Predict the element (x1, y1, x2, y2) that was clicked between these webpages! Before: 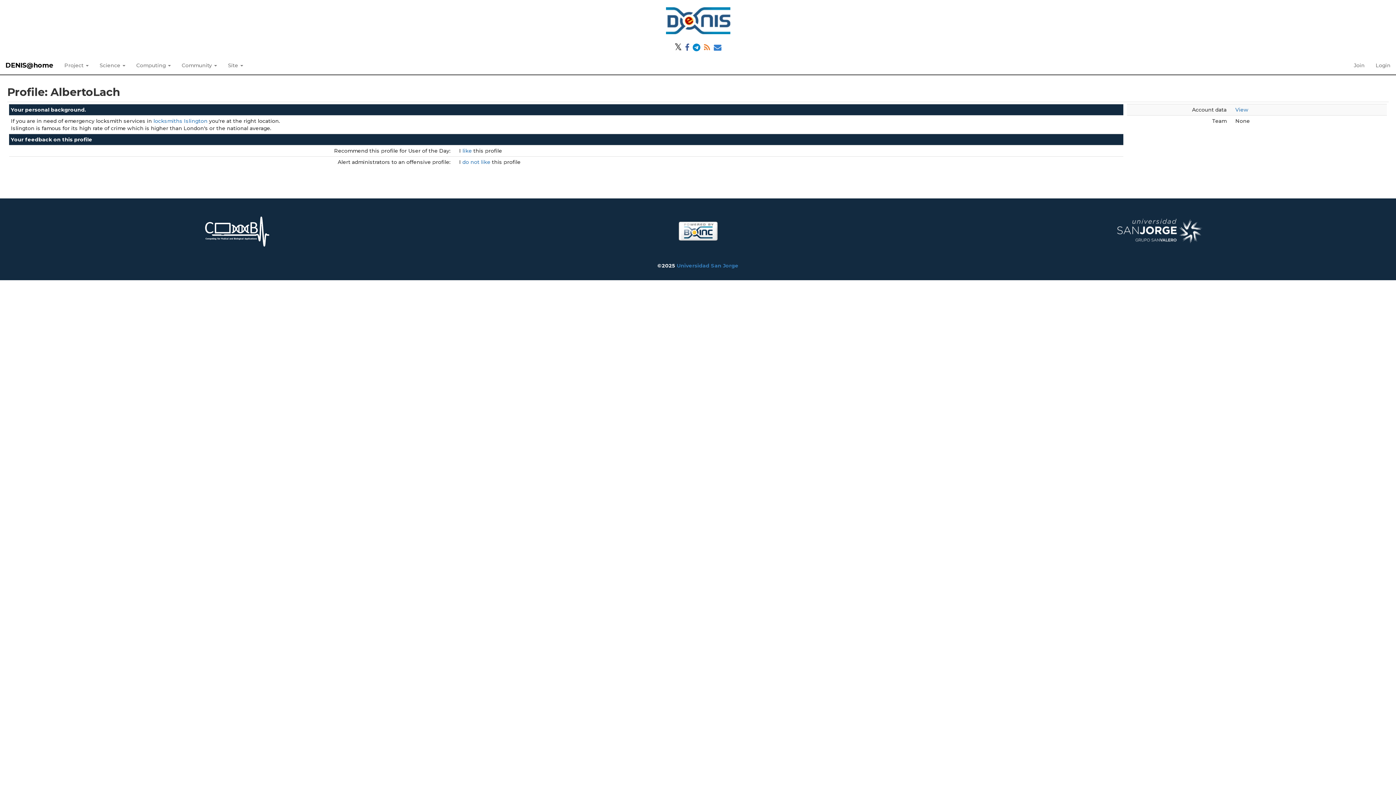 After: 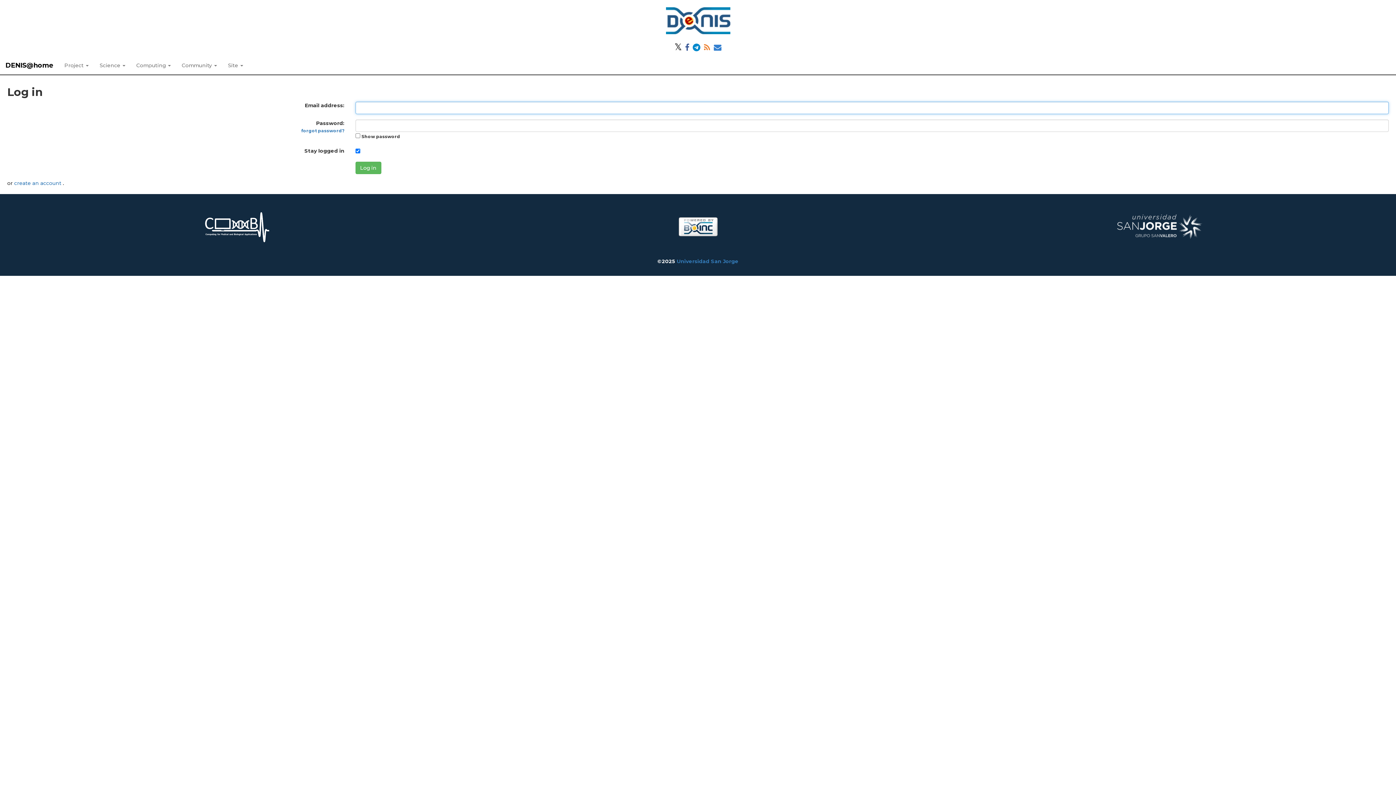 Action: label: Login bbox: (1370, 56, 1396, 74)